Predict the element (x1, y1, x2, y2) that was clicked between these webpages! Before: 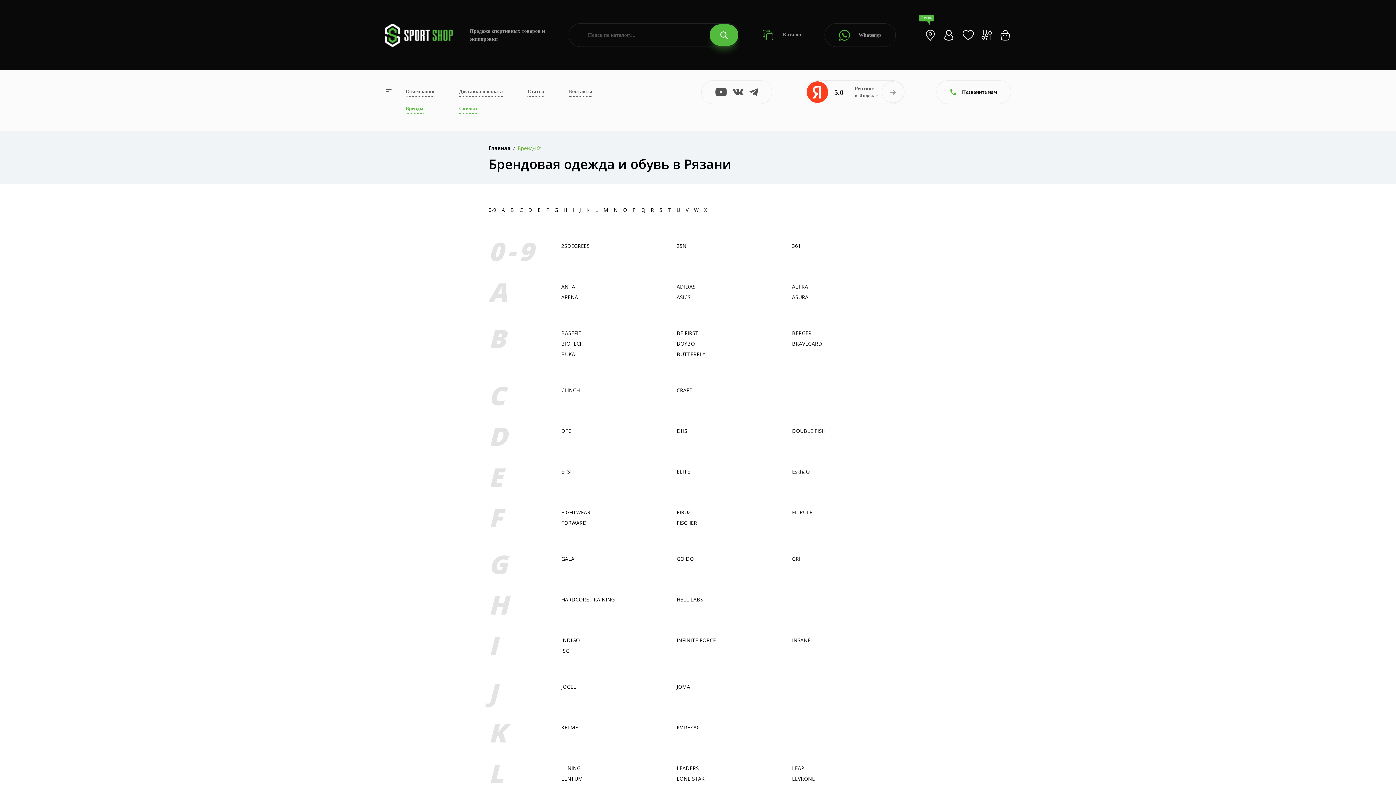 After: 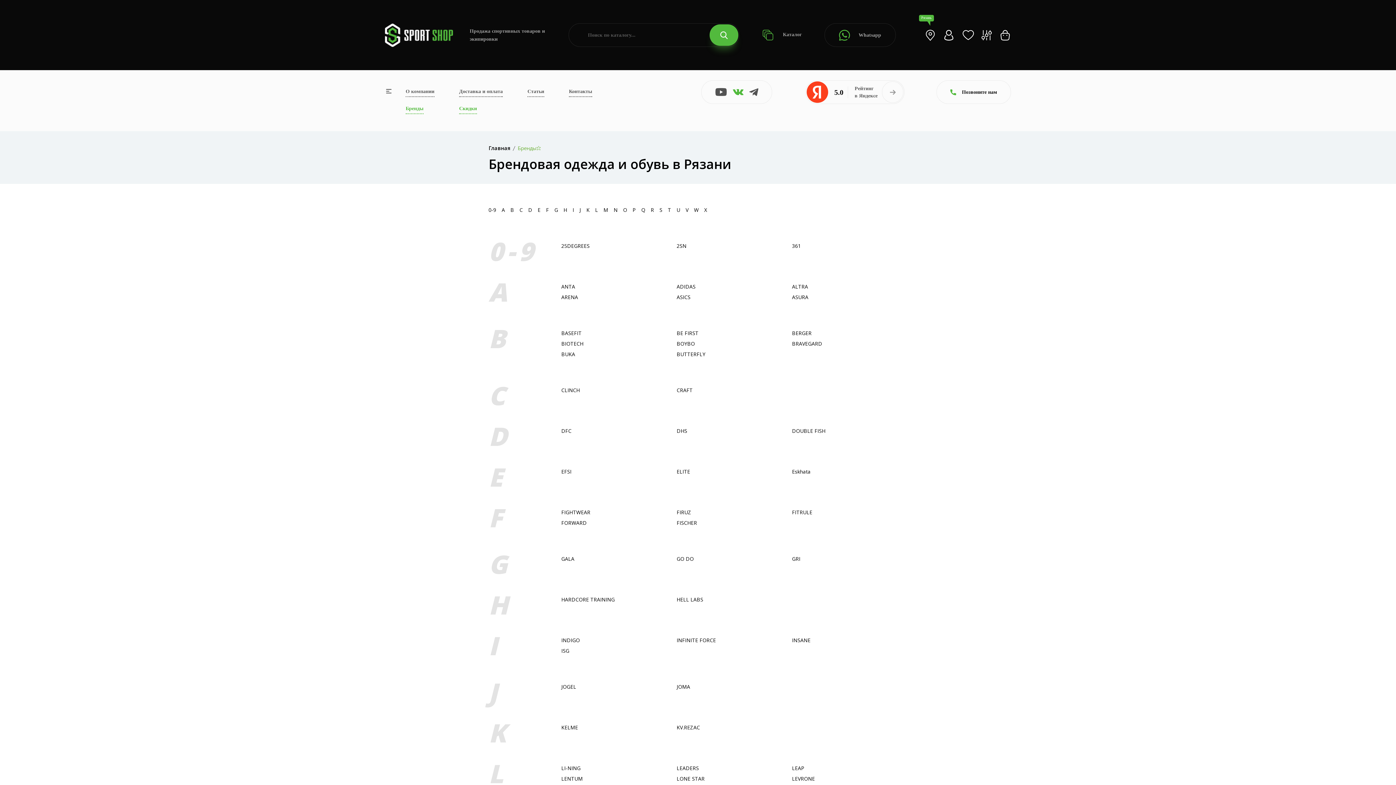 Action: bbox: (733, 88, 743, 94)